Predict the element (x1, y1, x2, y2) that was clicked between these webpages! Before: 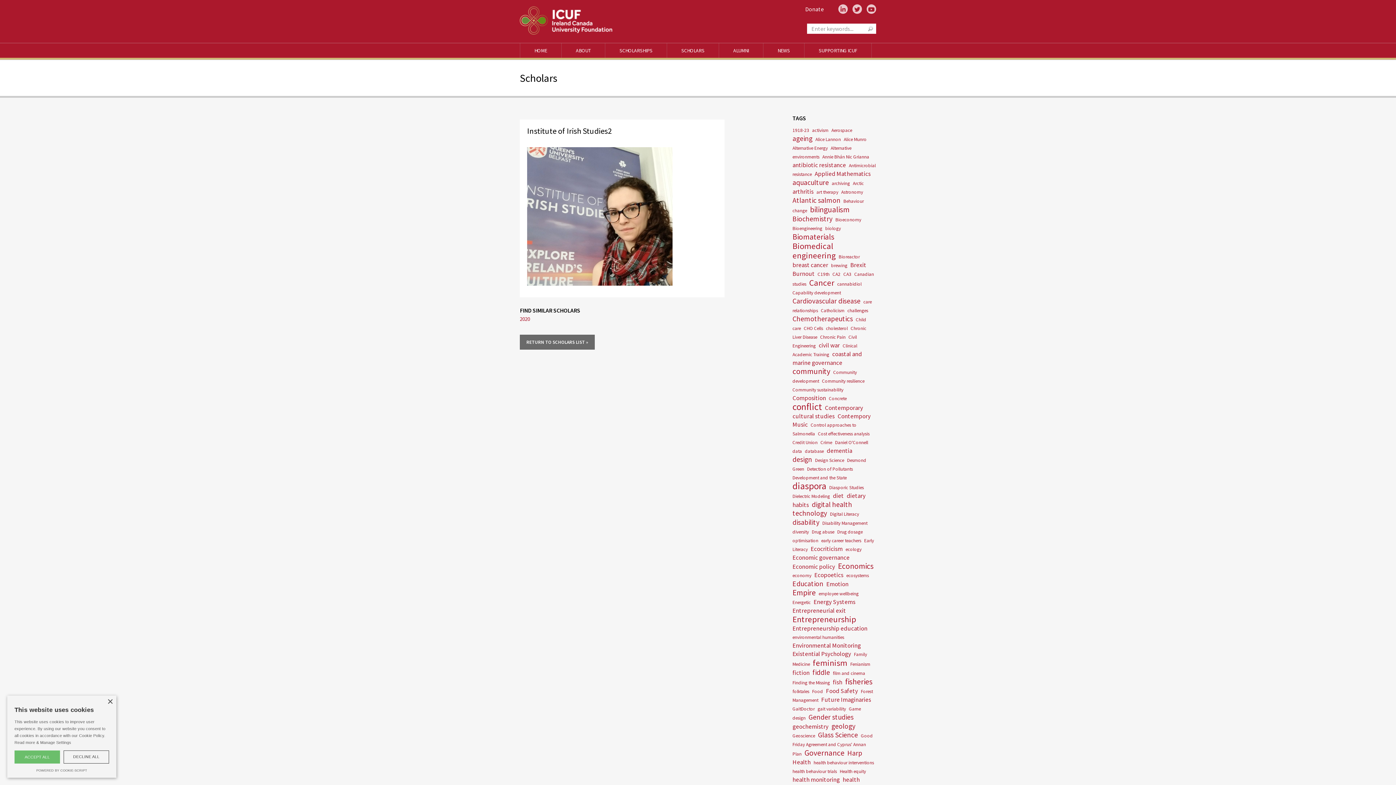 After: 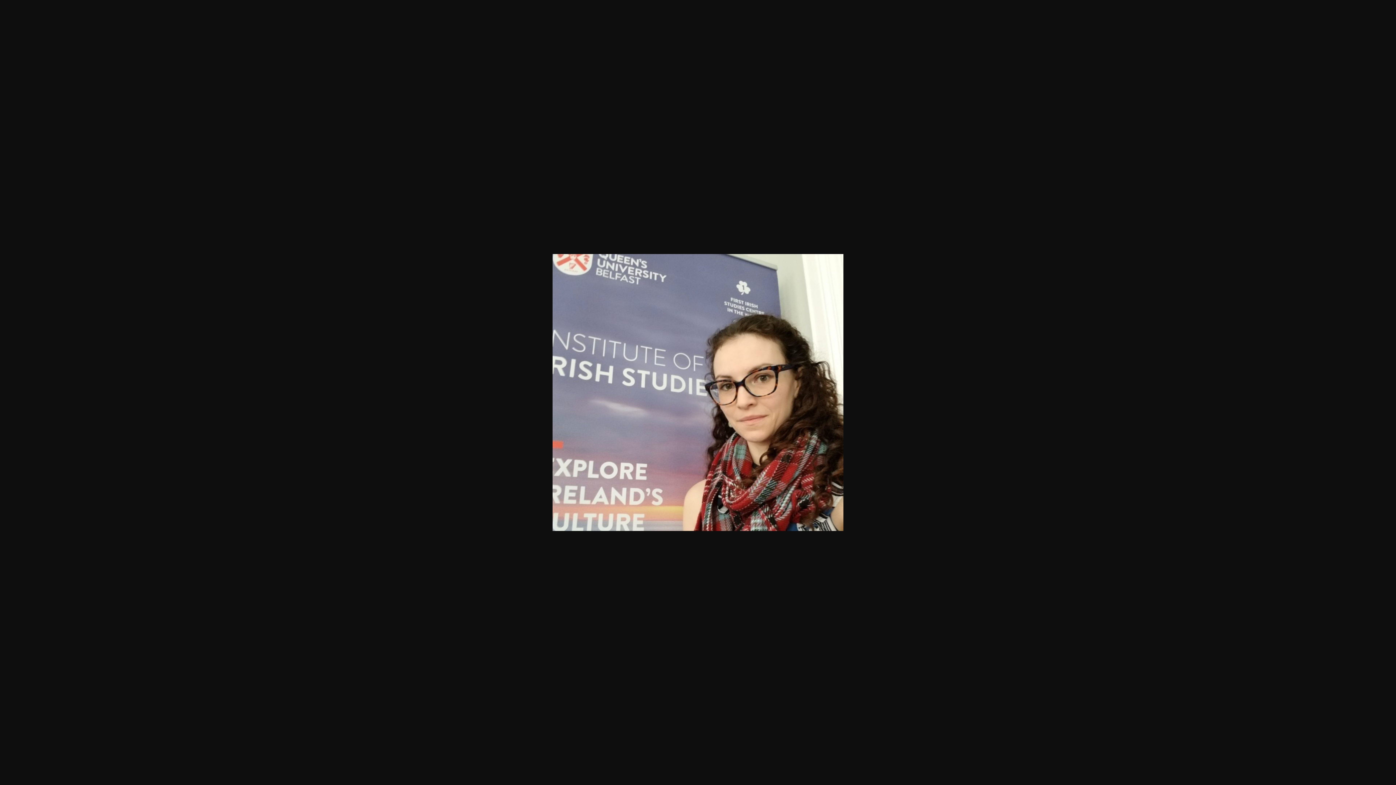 Action: bbox: (527, 210, 676, 217)